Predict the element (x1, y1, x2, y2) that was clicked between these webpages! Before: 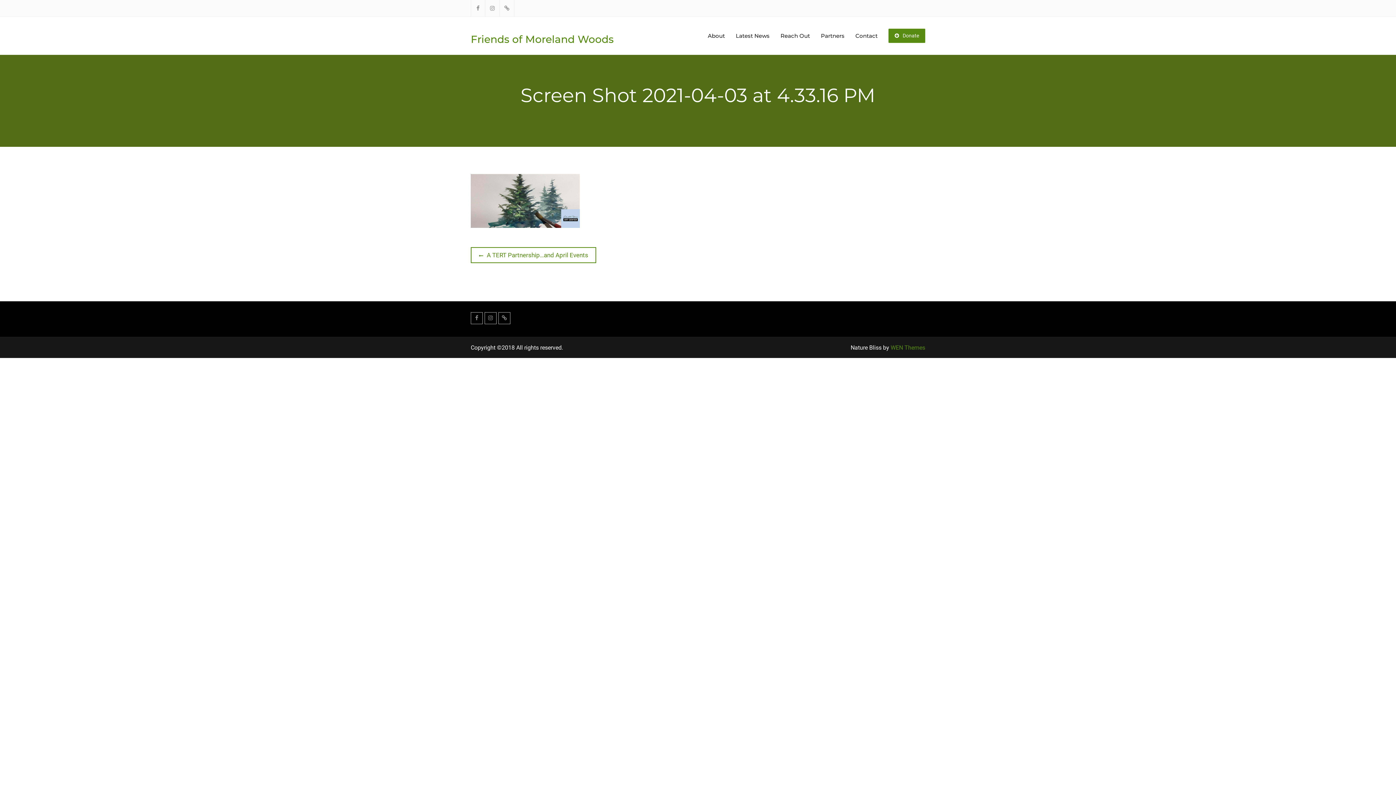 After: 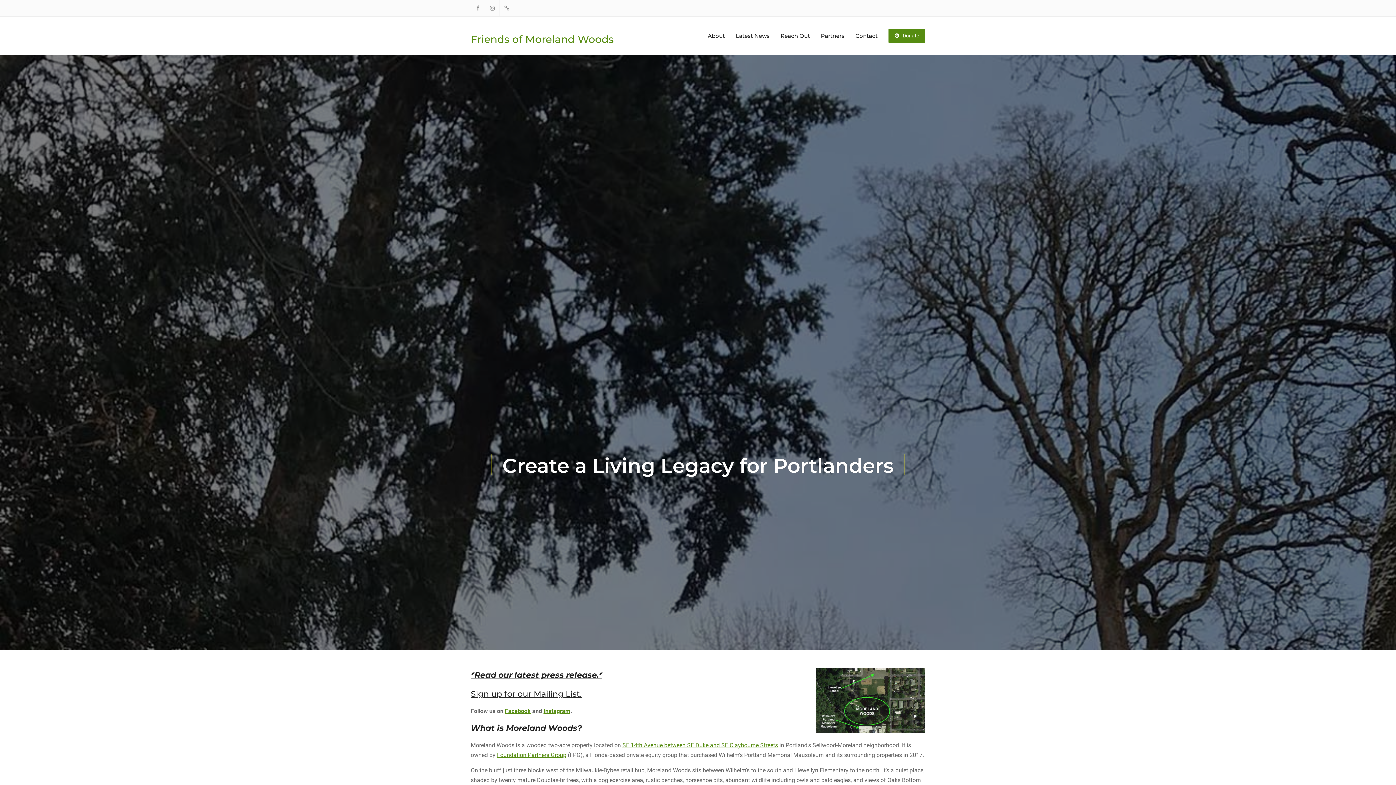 Action: bbox: (470, 33, 613, 45) label: Friends of Moreland Woods